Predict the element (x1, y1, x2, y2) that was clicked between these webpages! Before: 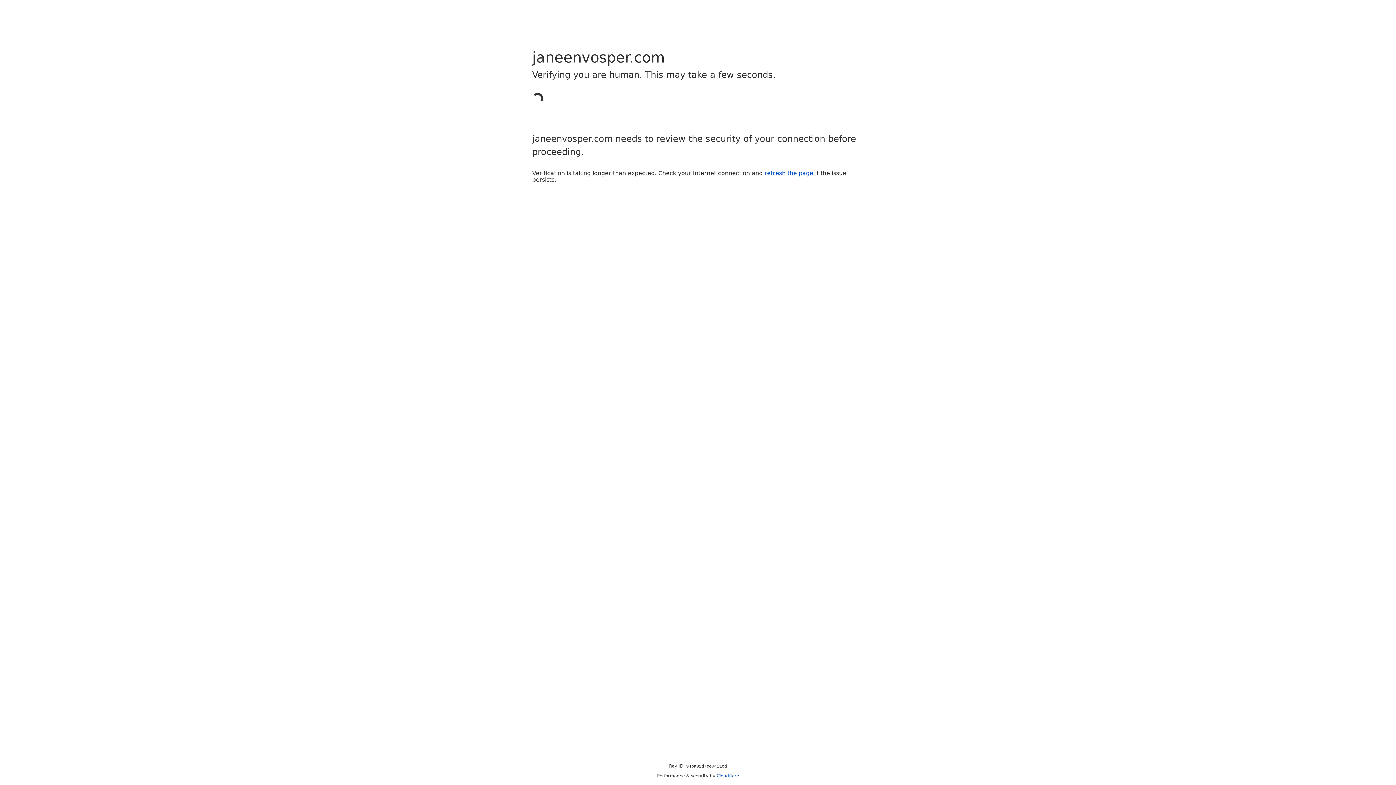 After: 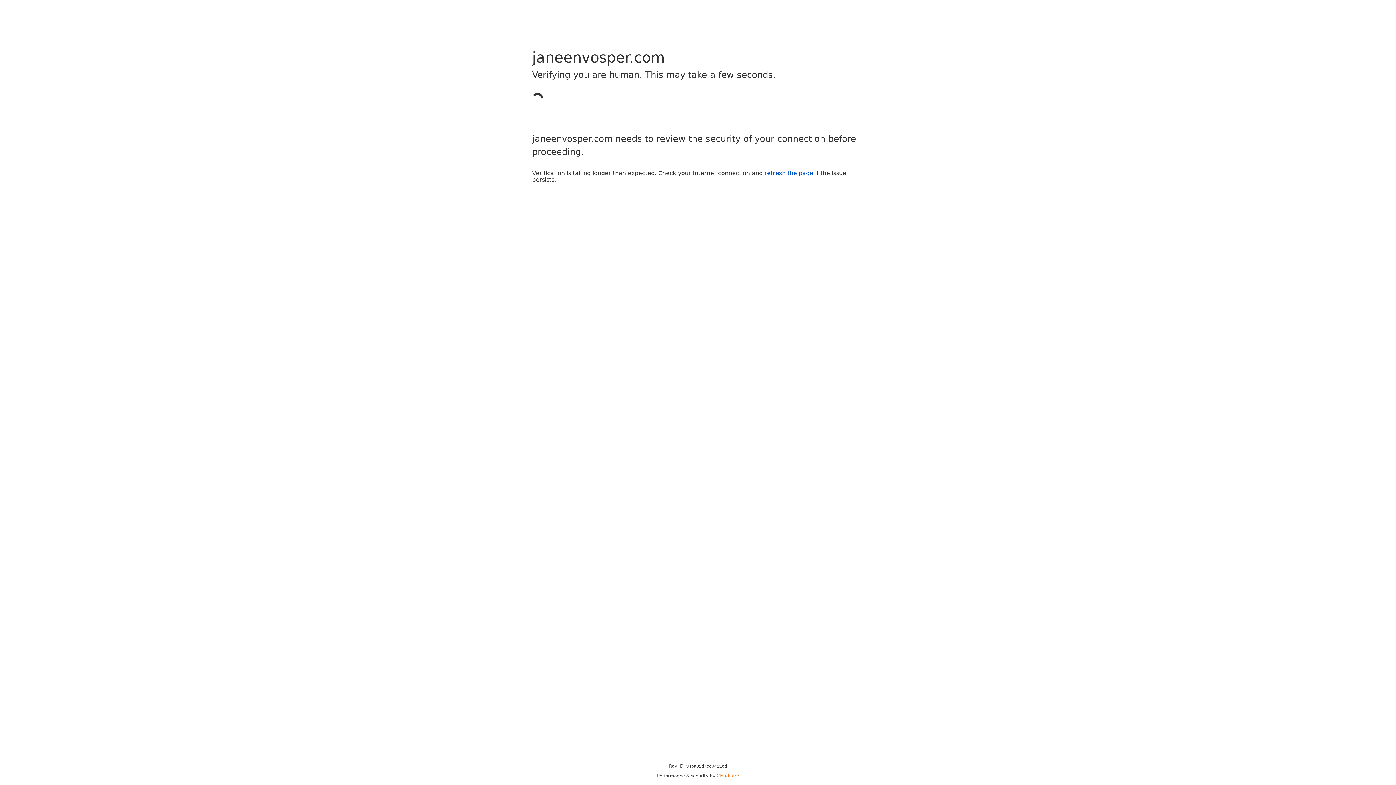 Action: bbox: (716, 773, 739, 778) label: Cloudflare